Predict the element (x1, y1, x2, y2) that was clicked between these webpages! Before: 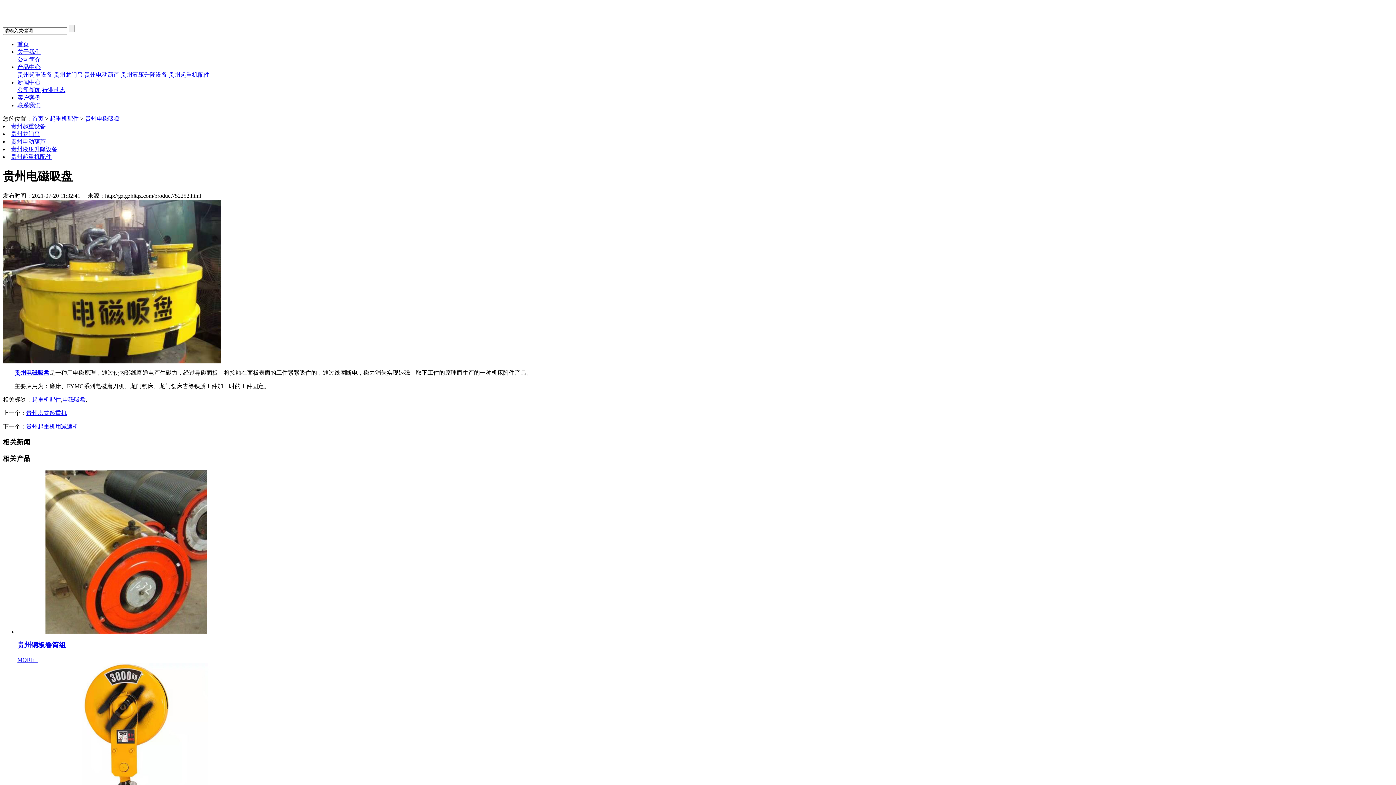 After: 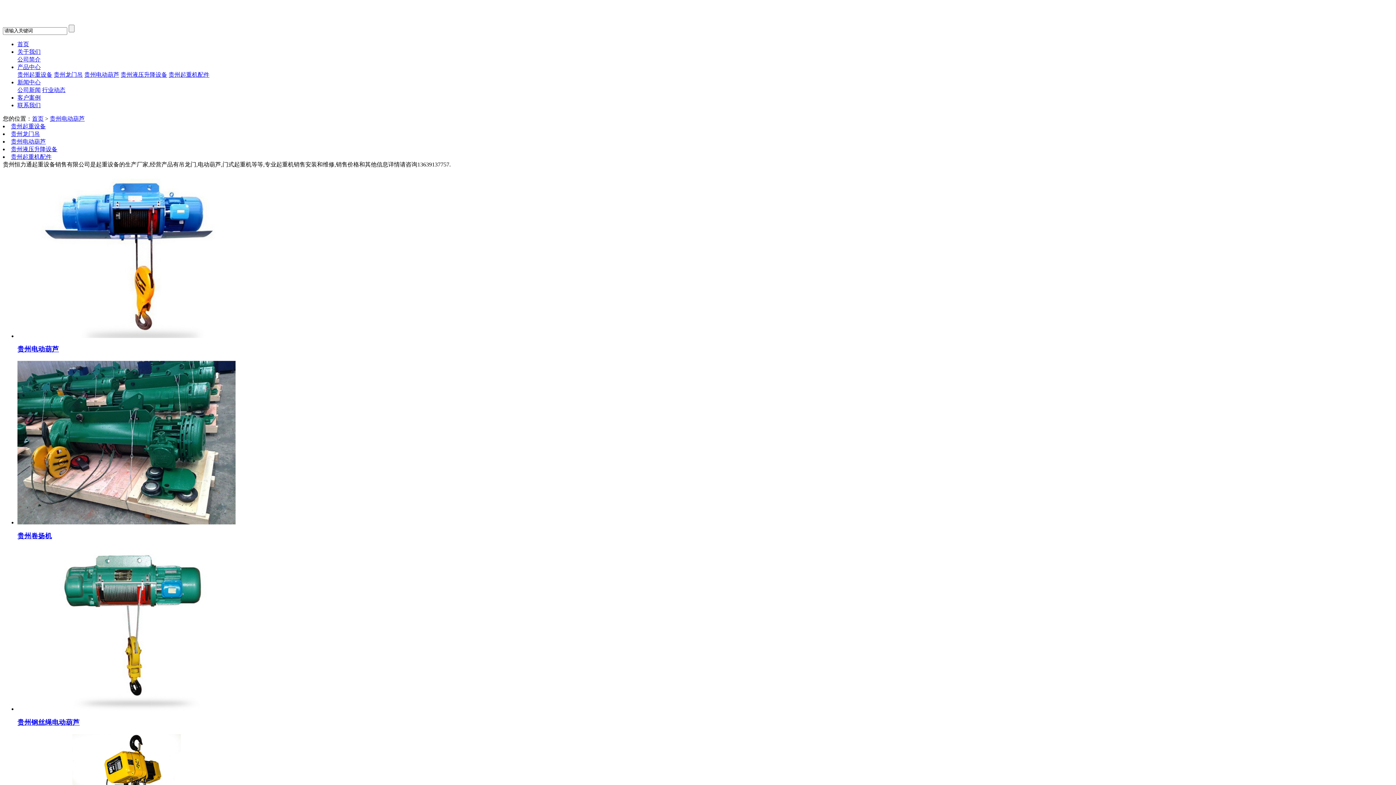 Action: bbox: (10, 138, 45, 144) label: 贵州电动葫芦